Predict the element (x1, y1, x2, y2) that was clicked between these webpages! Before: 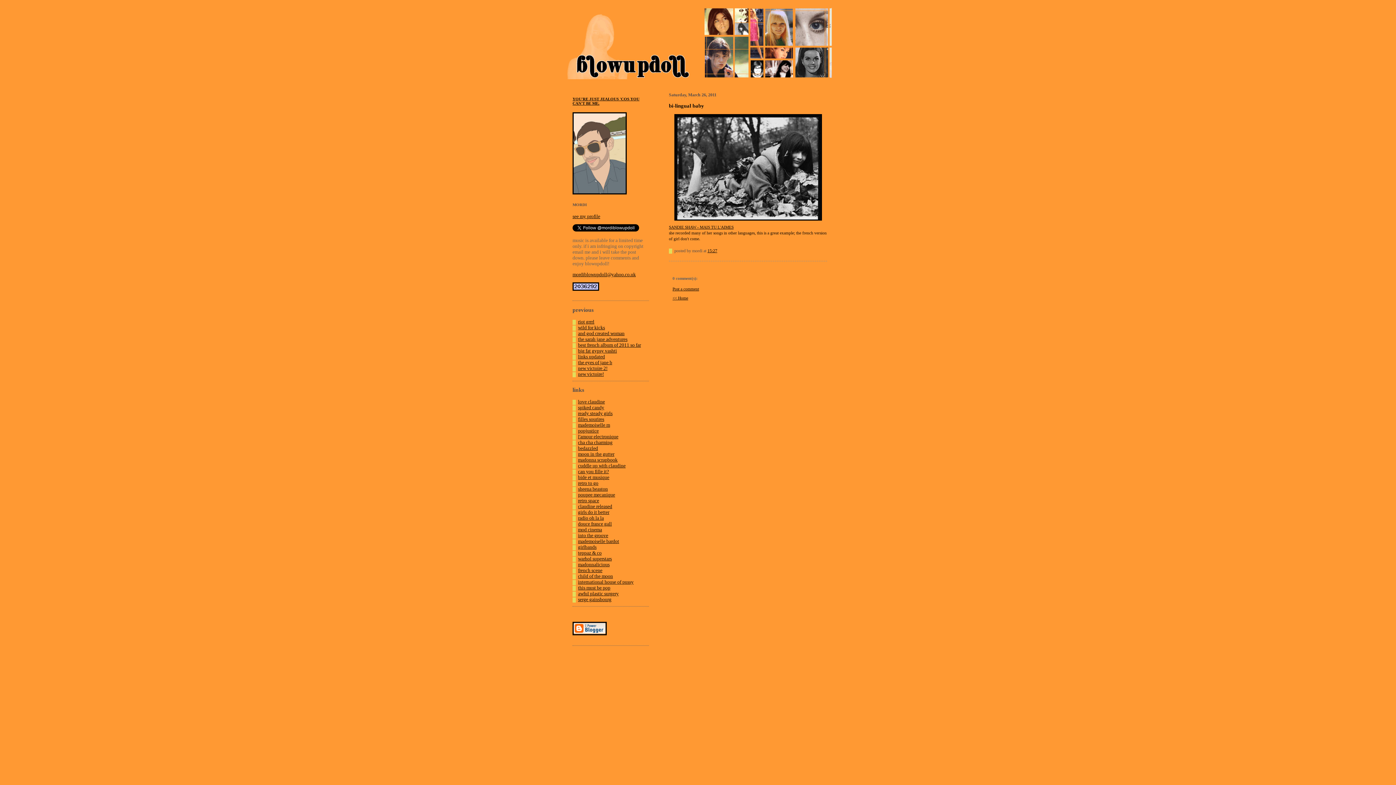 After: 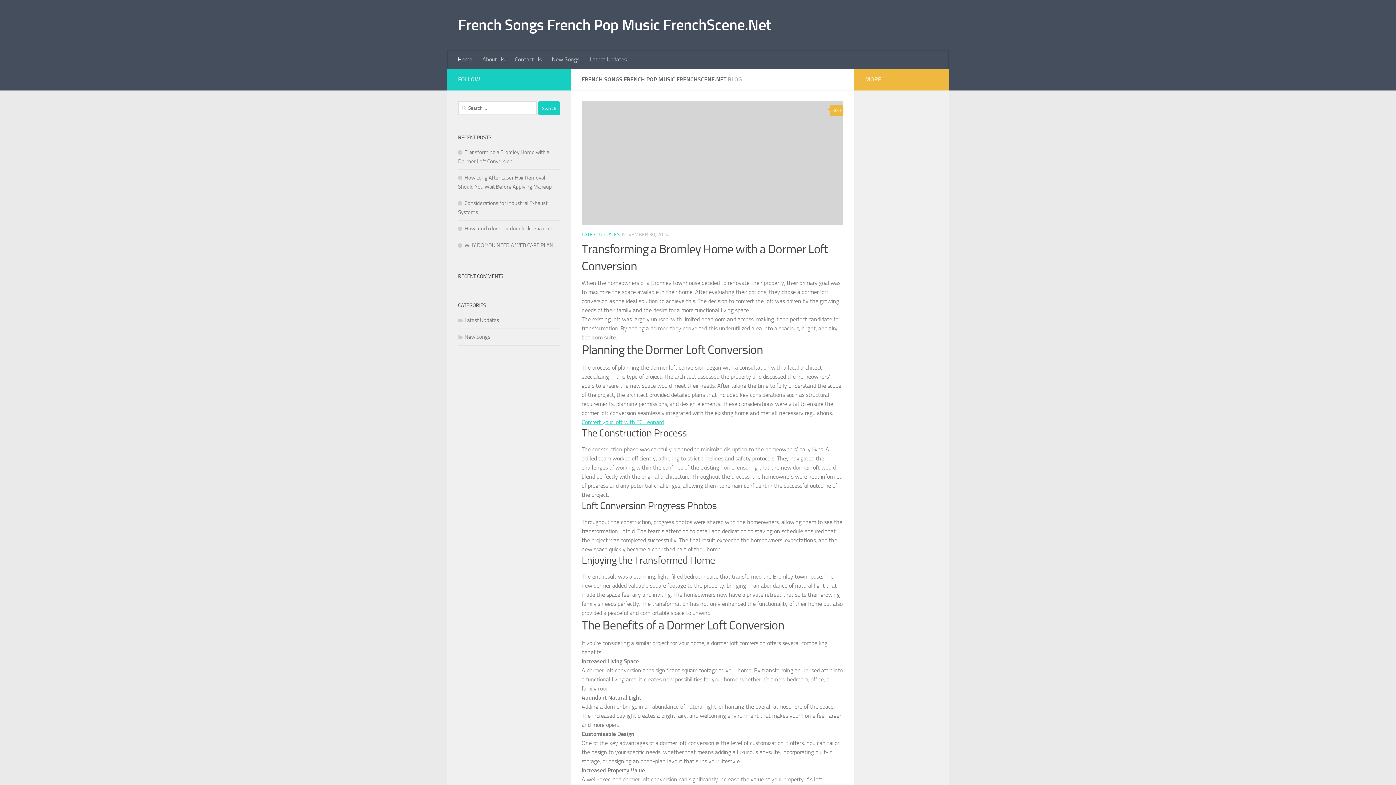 Action: label: french scene bbox: (578, 567, 602, 573)